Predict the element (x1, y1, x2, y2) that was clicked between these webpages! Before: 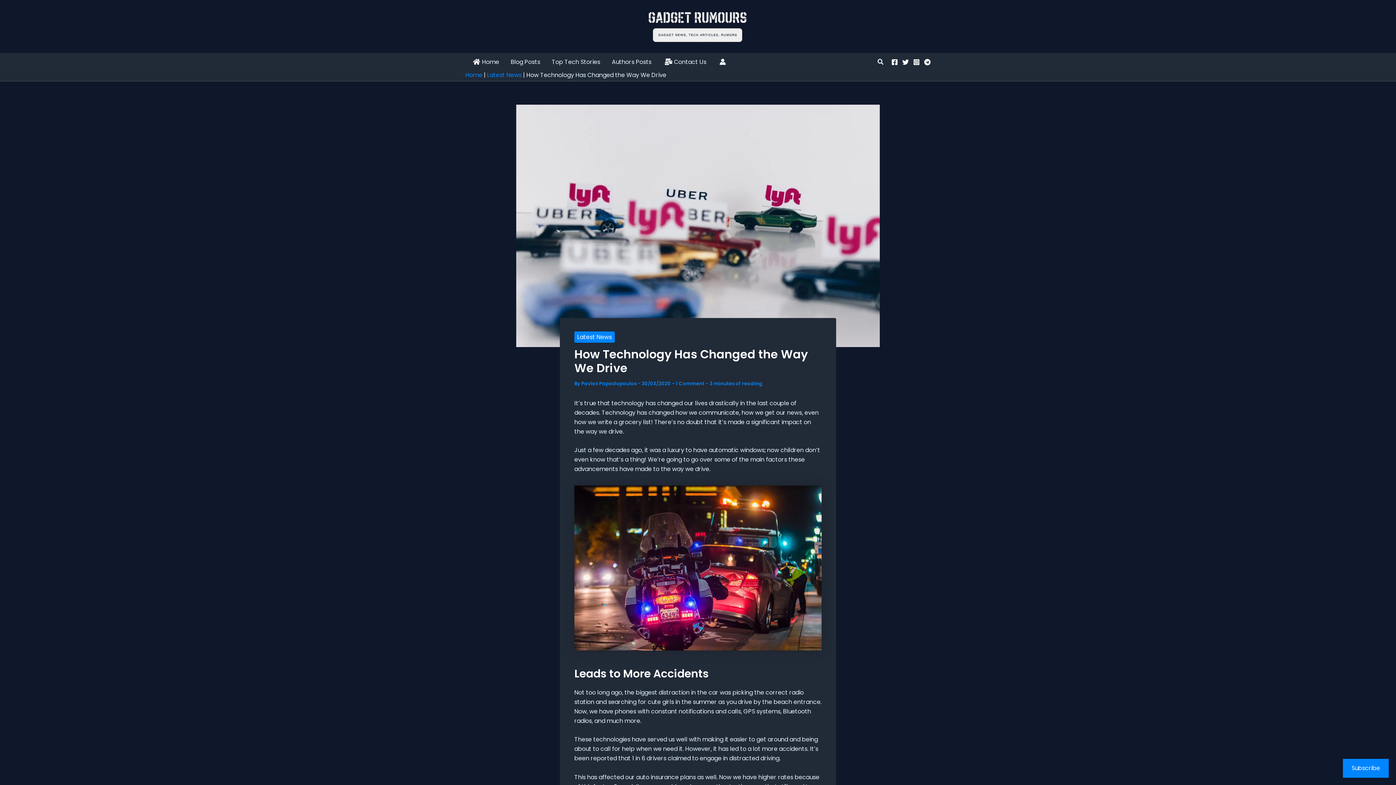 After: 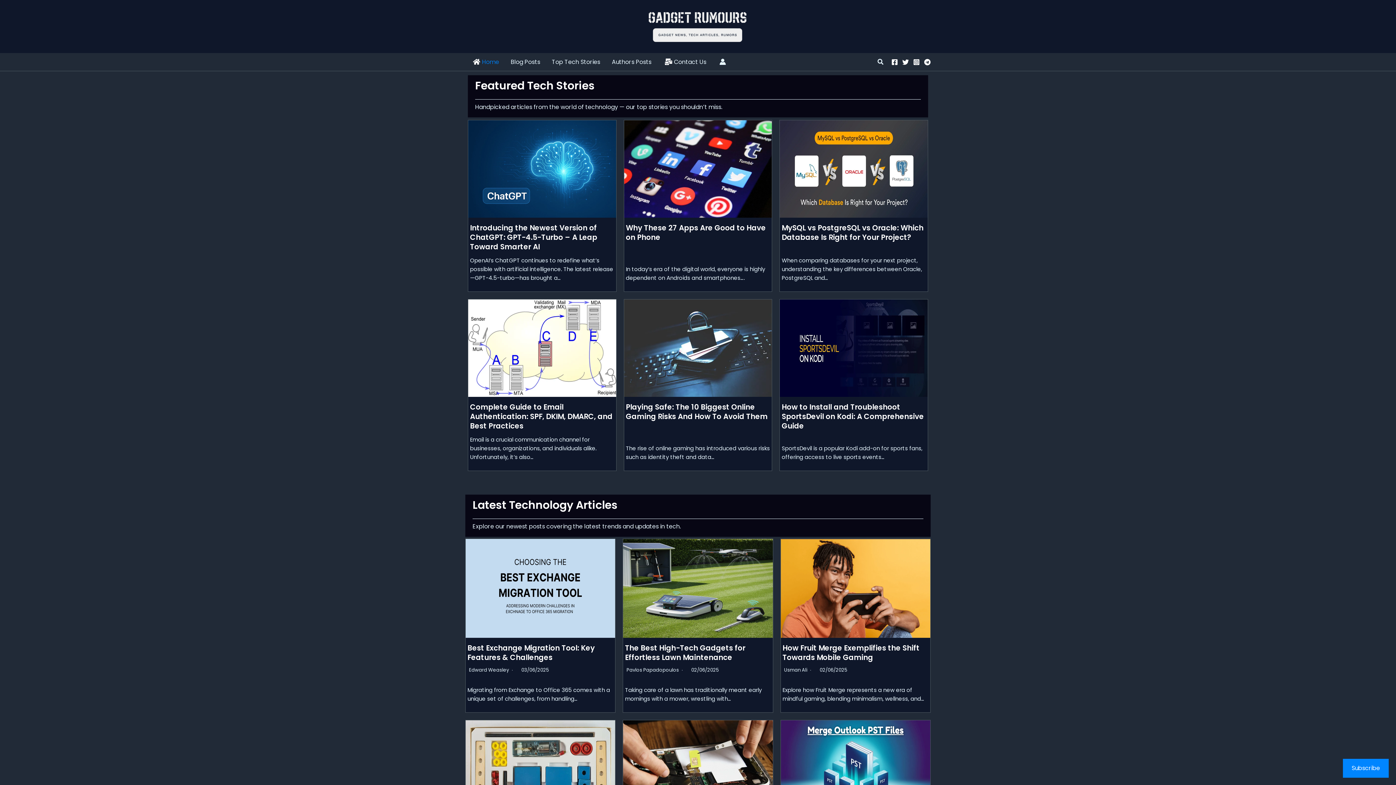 Action: label: Home bbox: (465, 70, 482, 79)